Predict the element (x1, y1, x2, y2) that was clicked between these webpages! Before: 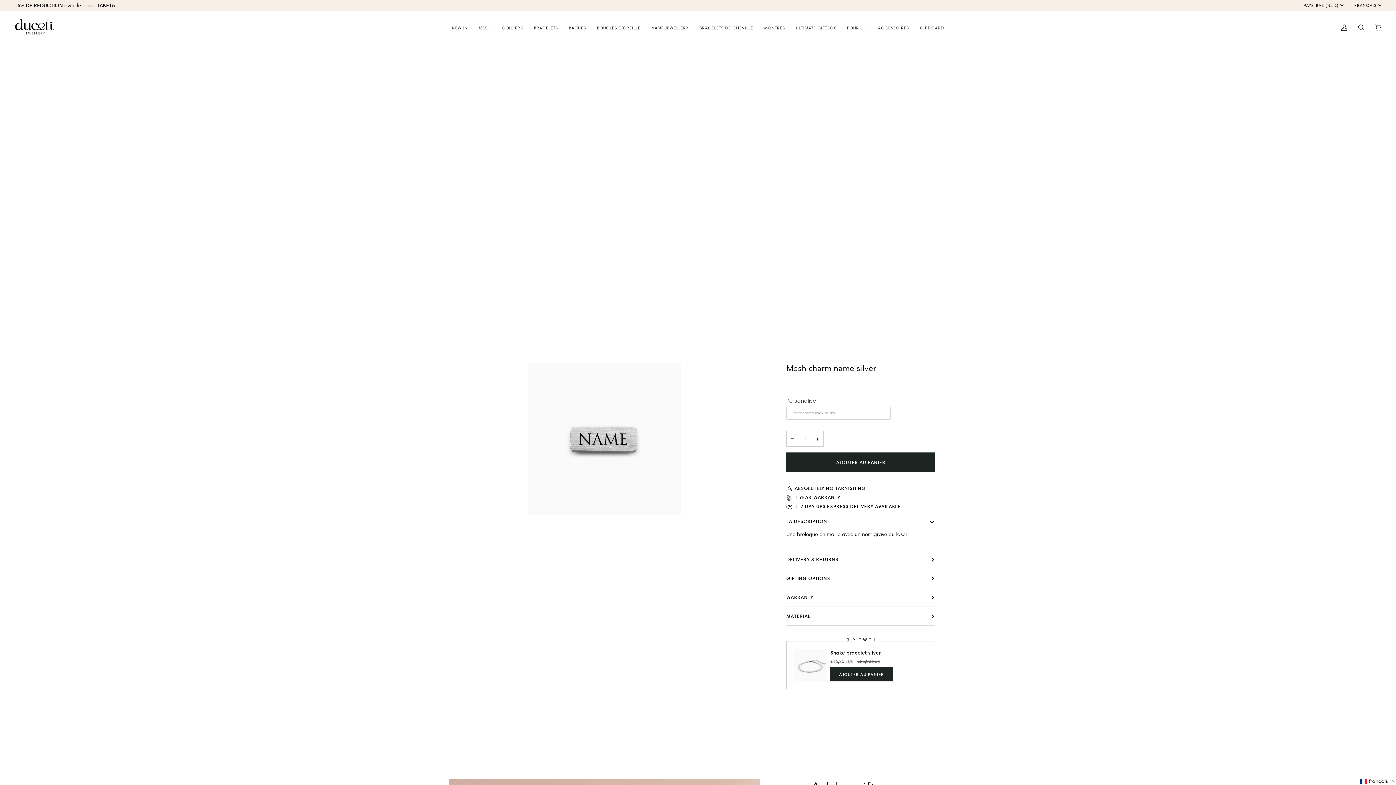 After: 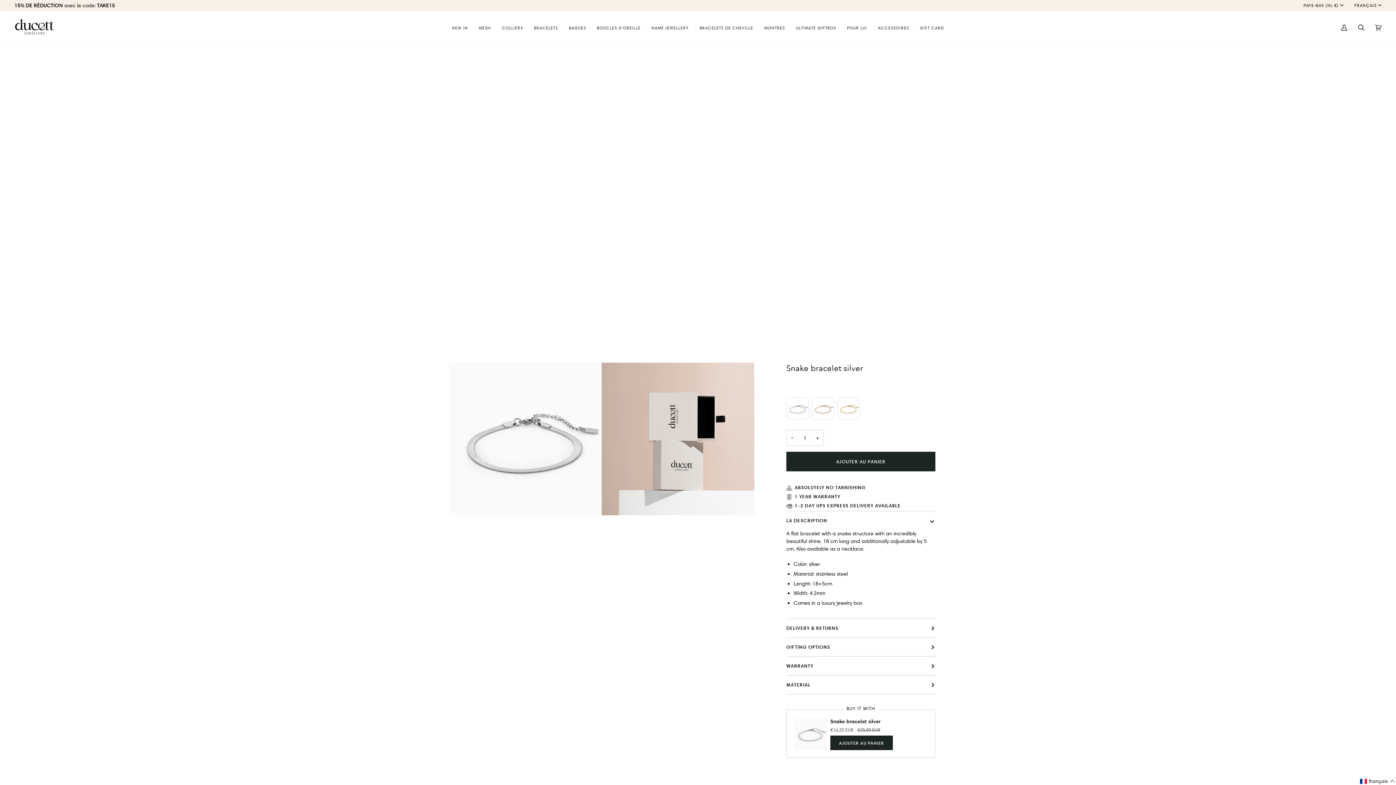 Action: bbox: (794, 649, 826, 681)